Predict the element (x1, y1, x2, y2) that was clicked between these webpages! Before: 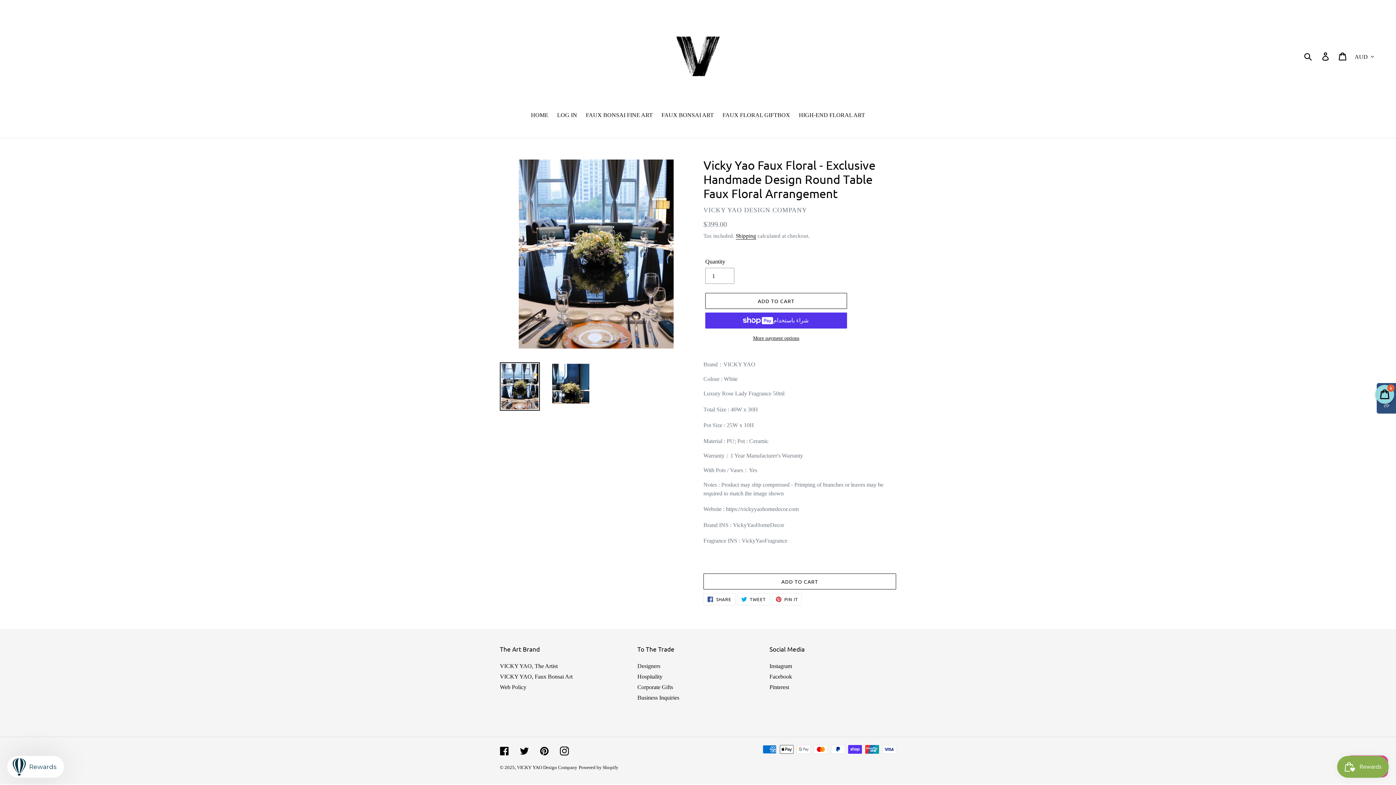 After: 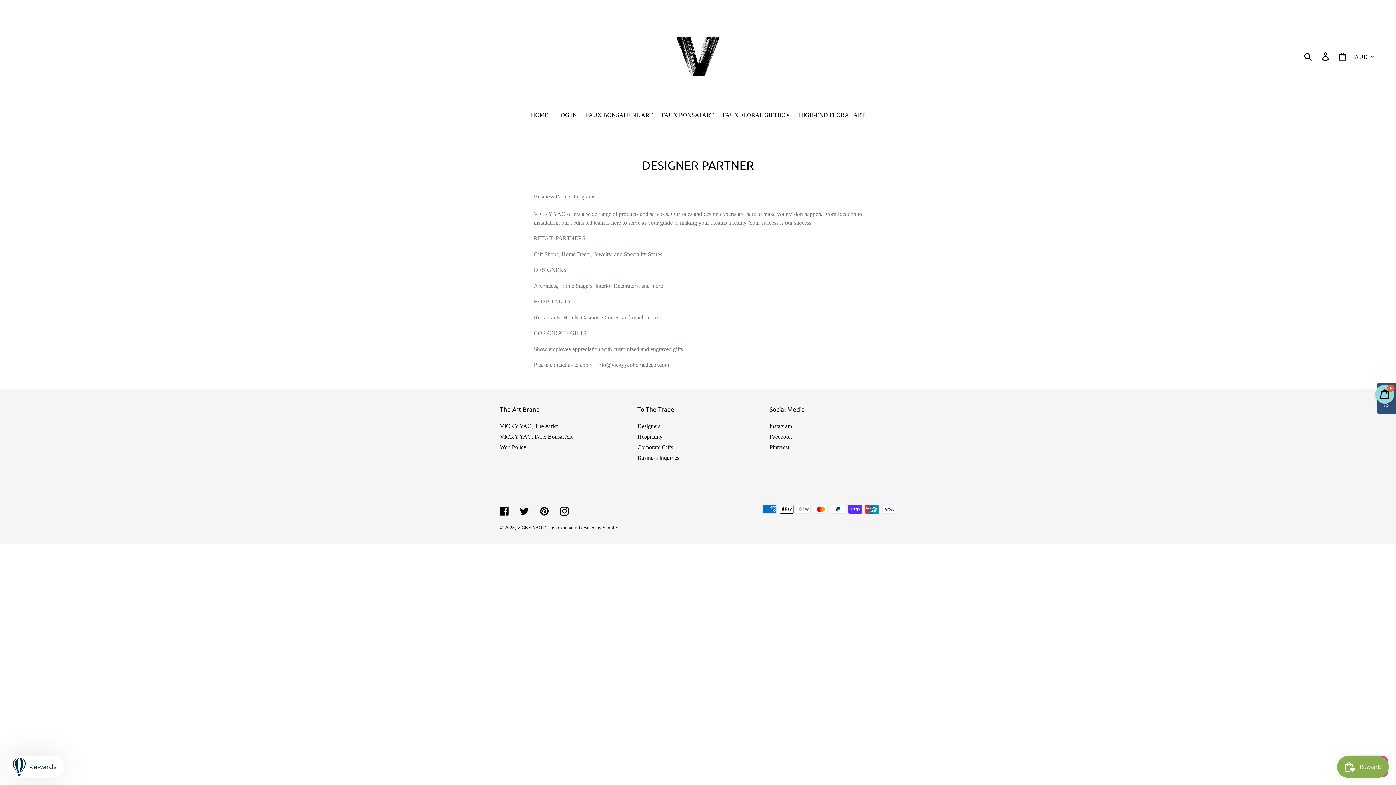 Action: label: Designers bbox: (637, 663, 660, 669)